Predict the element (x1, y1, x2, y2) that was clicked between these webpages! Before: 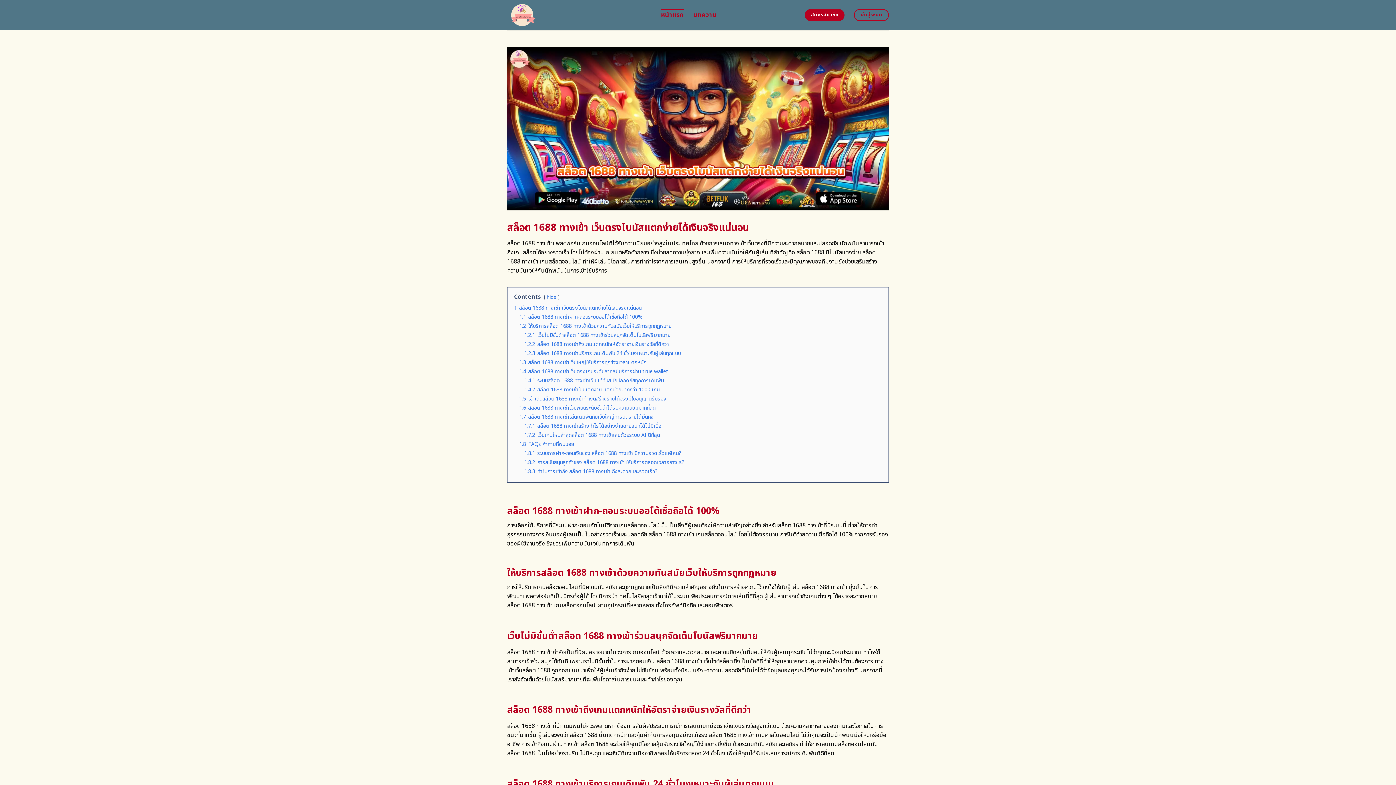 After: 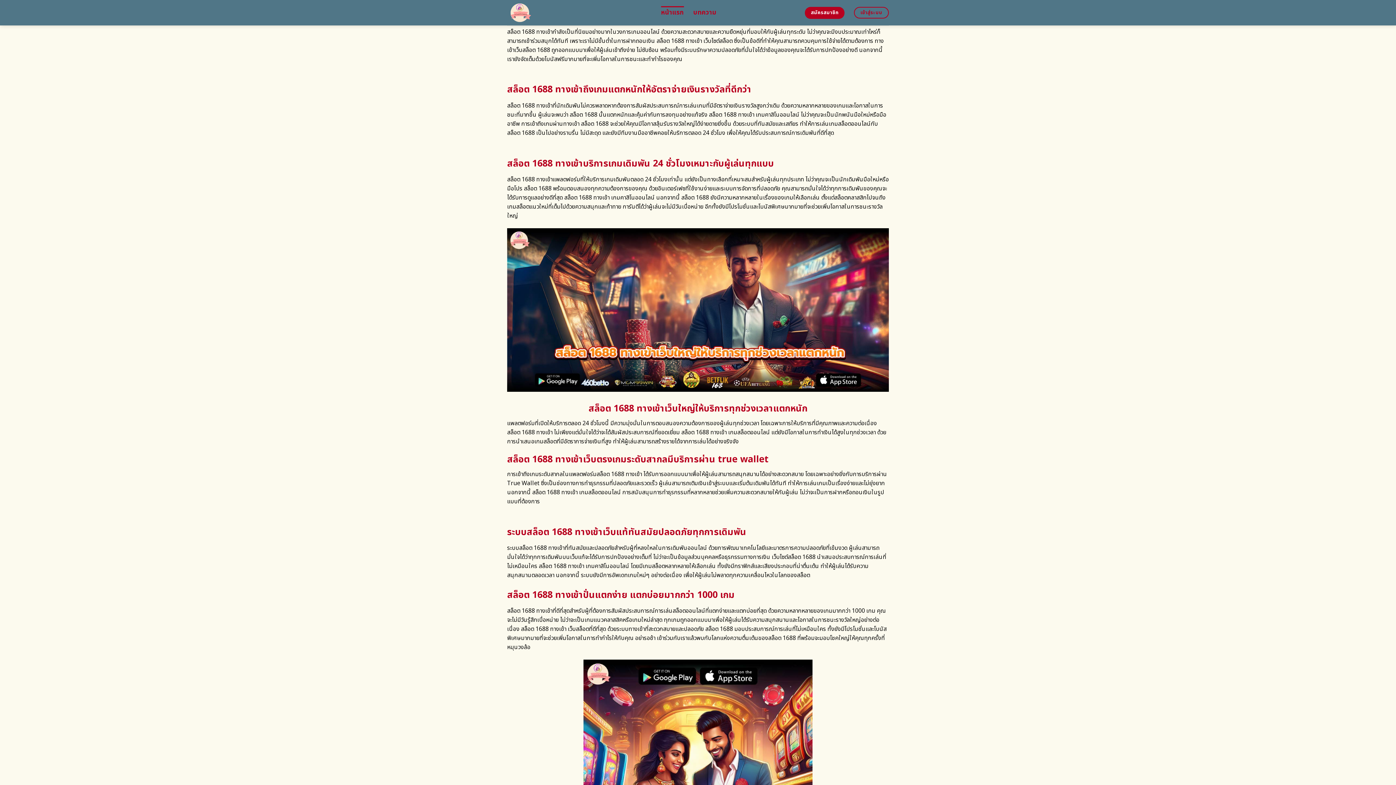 Action: bbox: (524, 331, 670, 339) label: 1.2.1 เว็บไม่มีขั้นต่ำสล็อต 1688 ทางเข้าร่วมสนุกจัดเต็มโบนัสฟรีมากมาย